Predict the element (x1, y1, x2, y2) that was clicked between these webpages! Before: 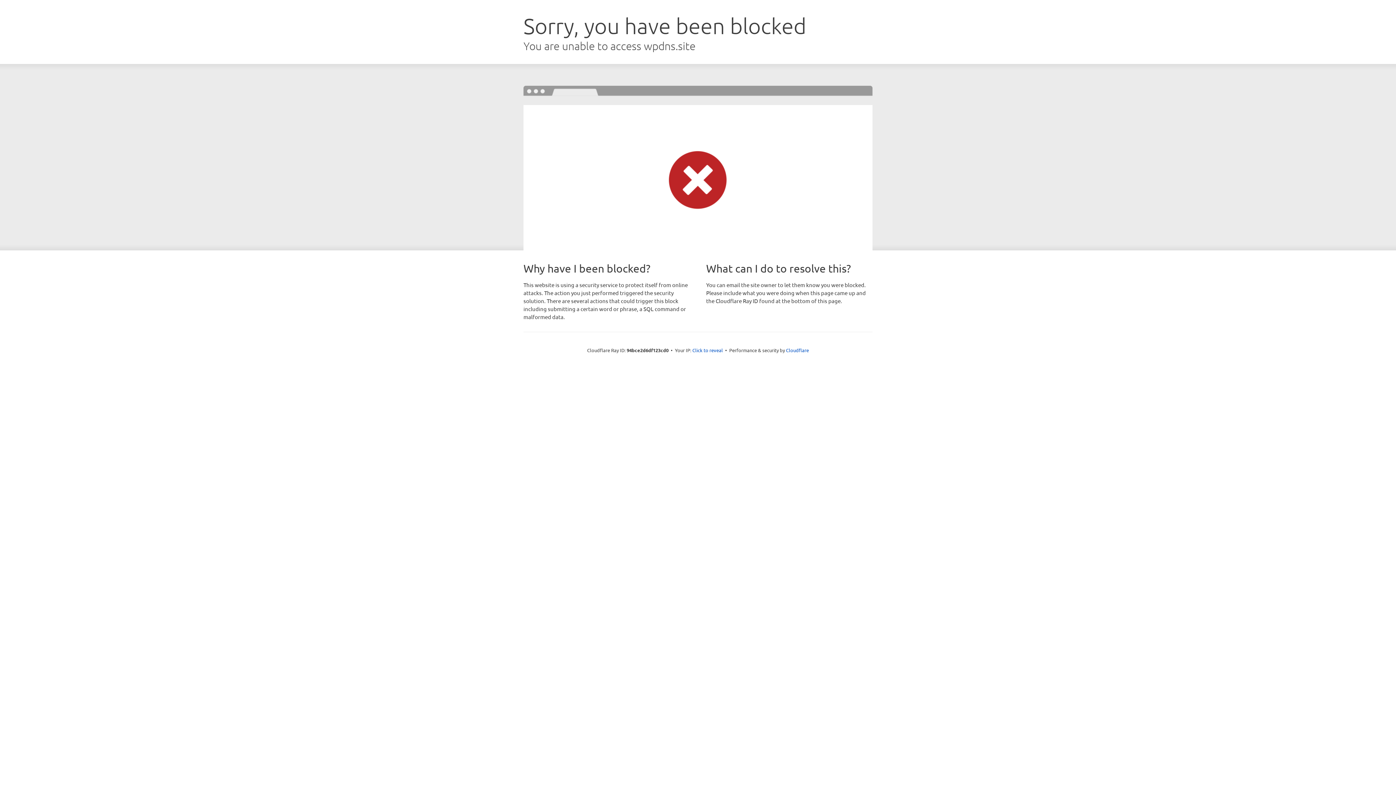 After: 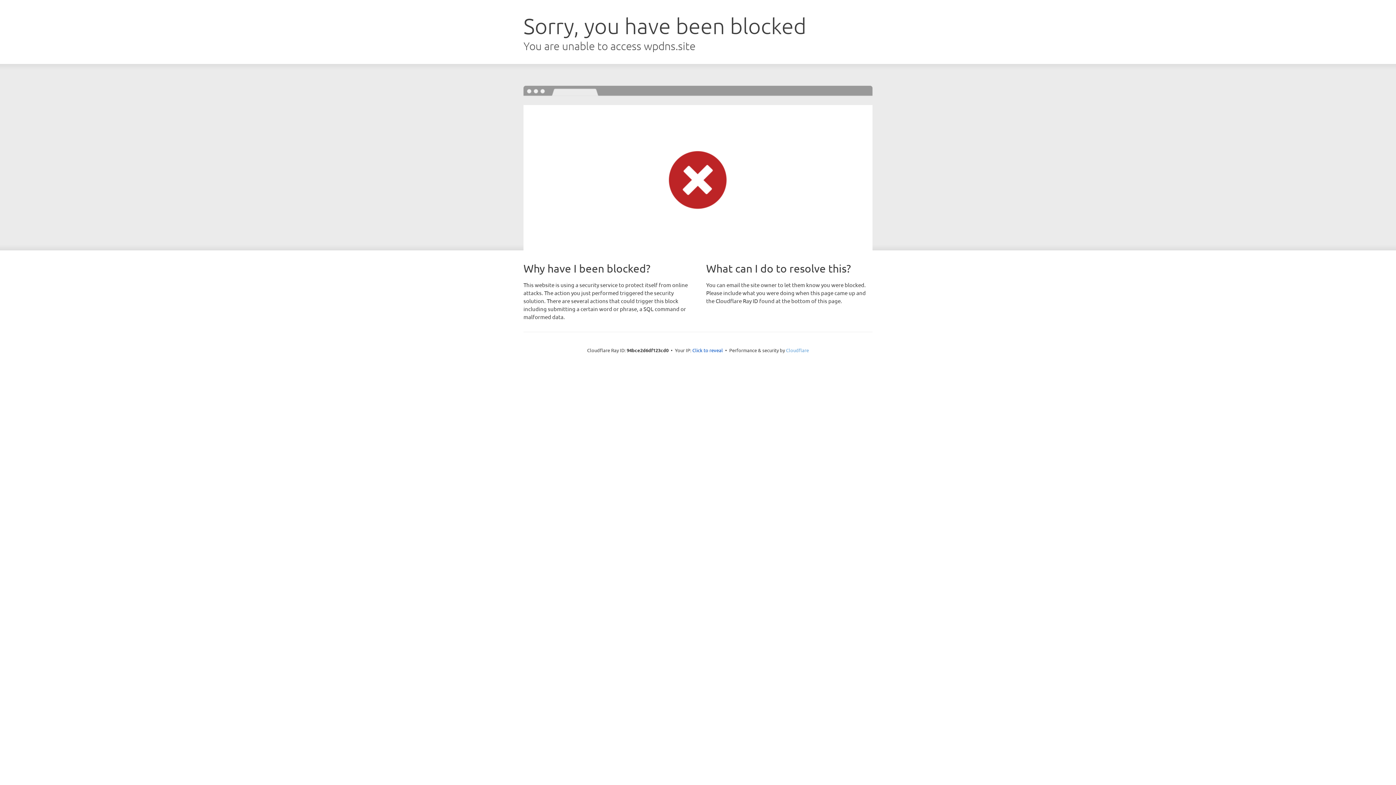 Action: label: Cloudflare bbox: (786, 347, 809, 353)